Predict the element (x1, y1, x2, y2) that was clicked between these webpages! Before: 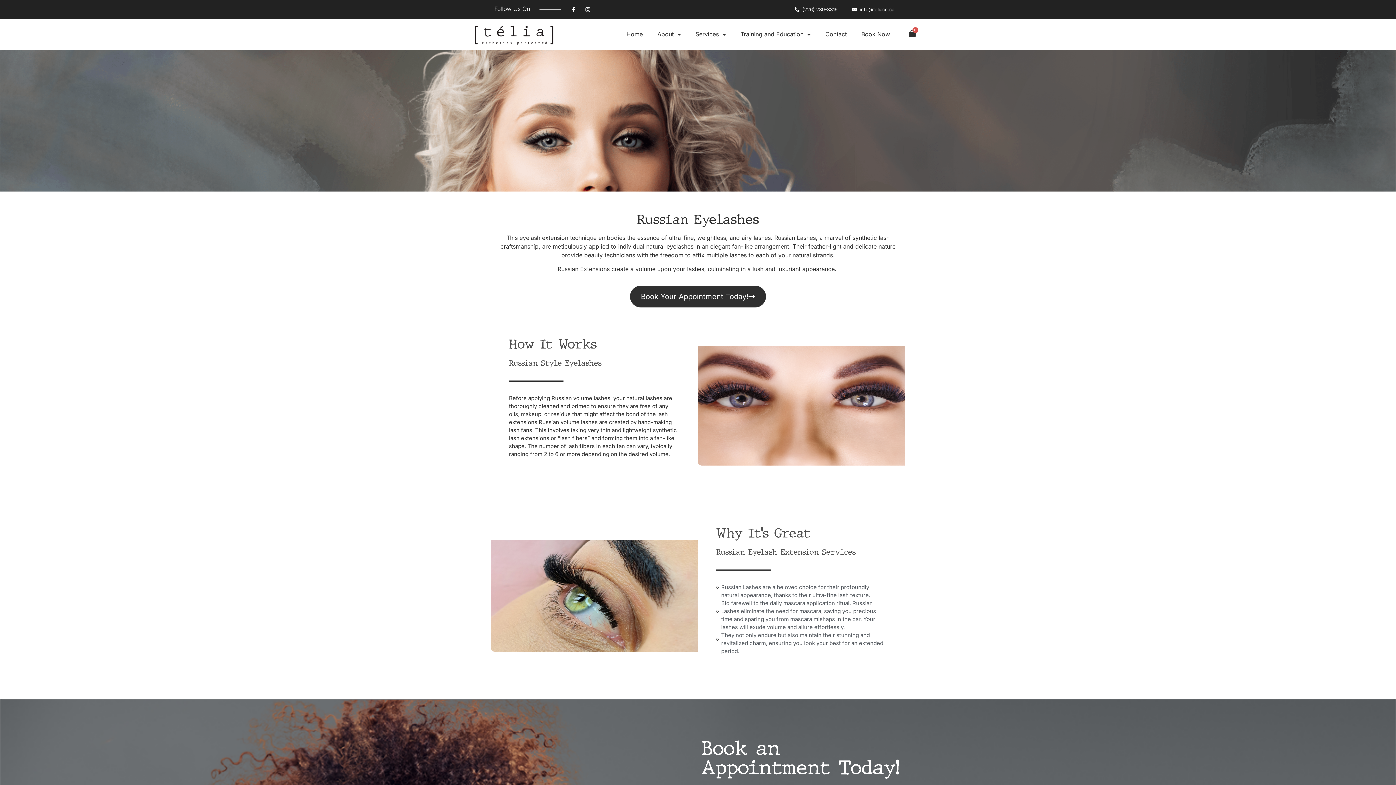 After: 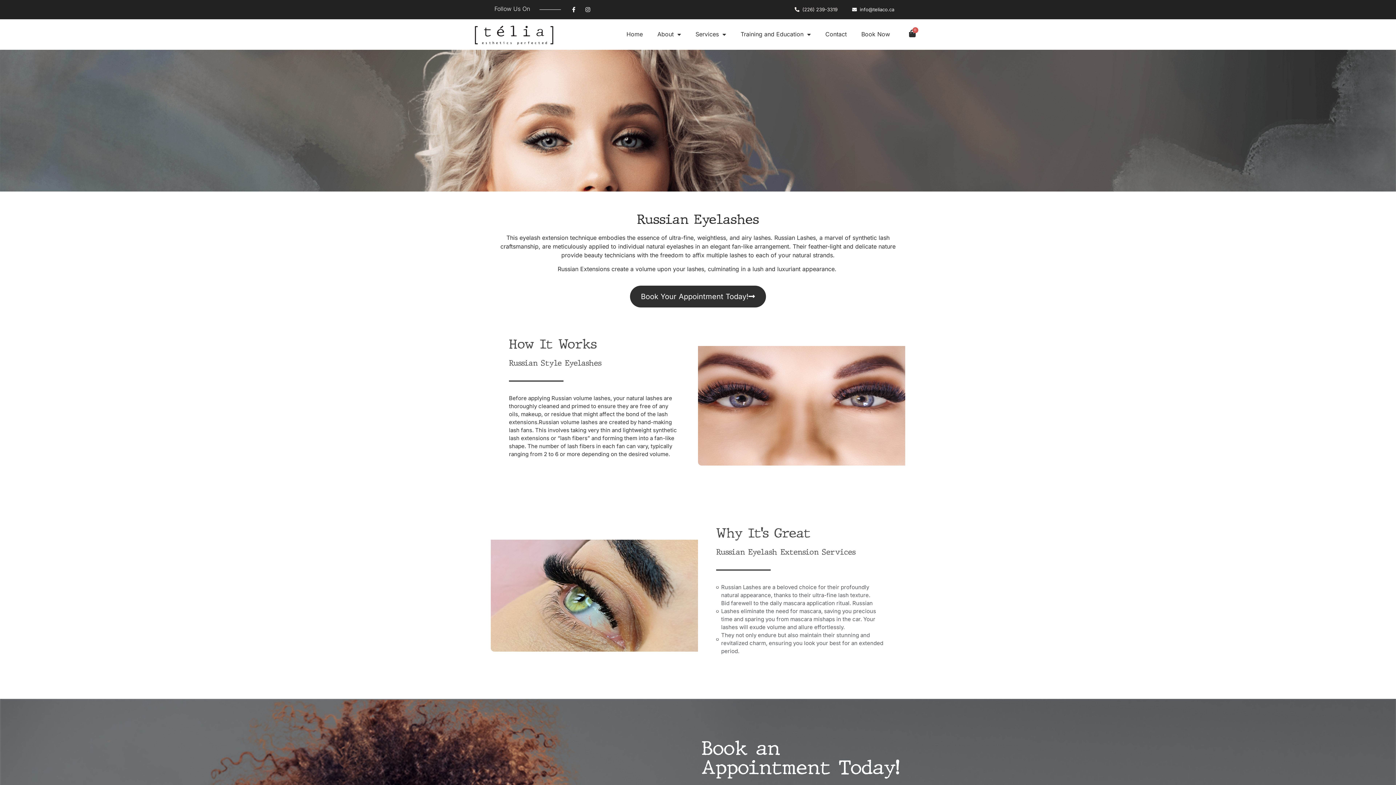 Action: bbox: (787, 3, 845, 15) label: (226) 239-3319